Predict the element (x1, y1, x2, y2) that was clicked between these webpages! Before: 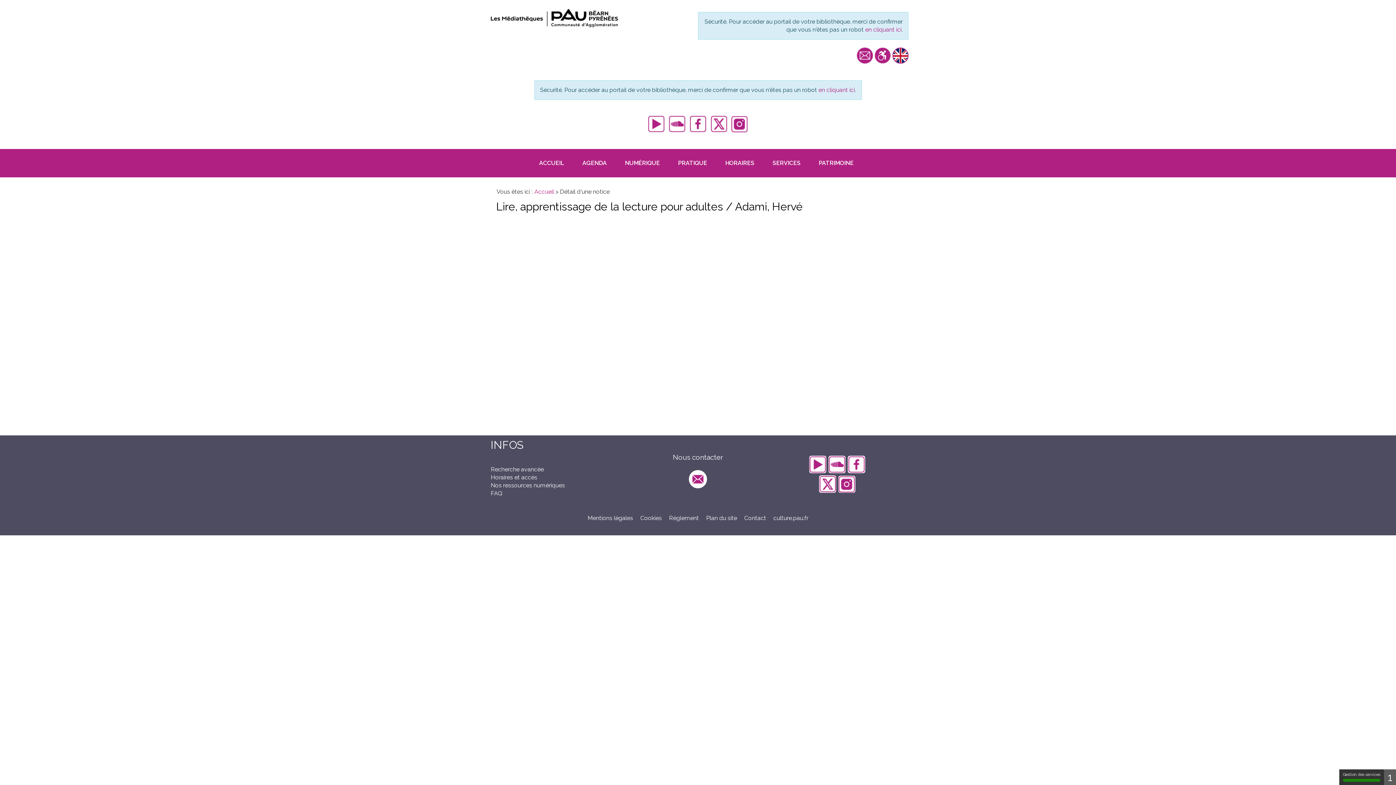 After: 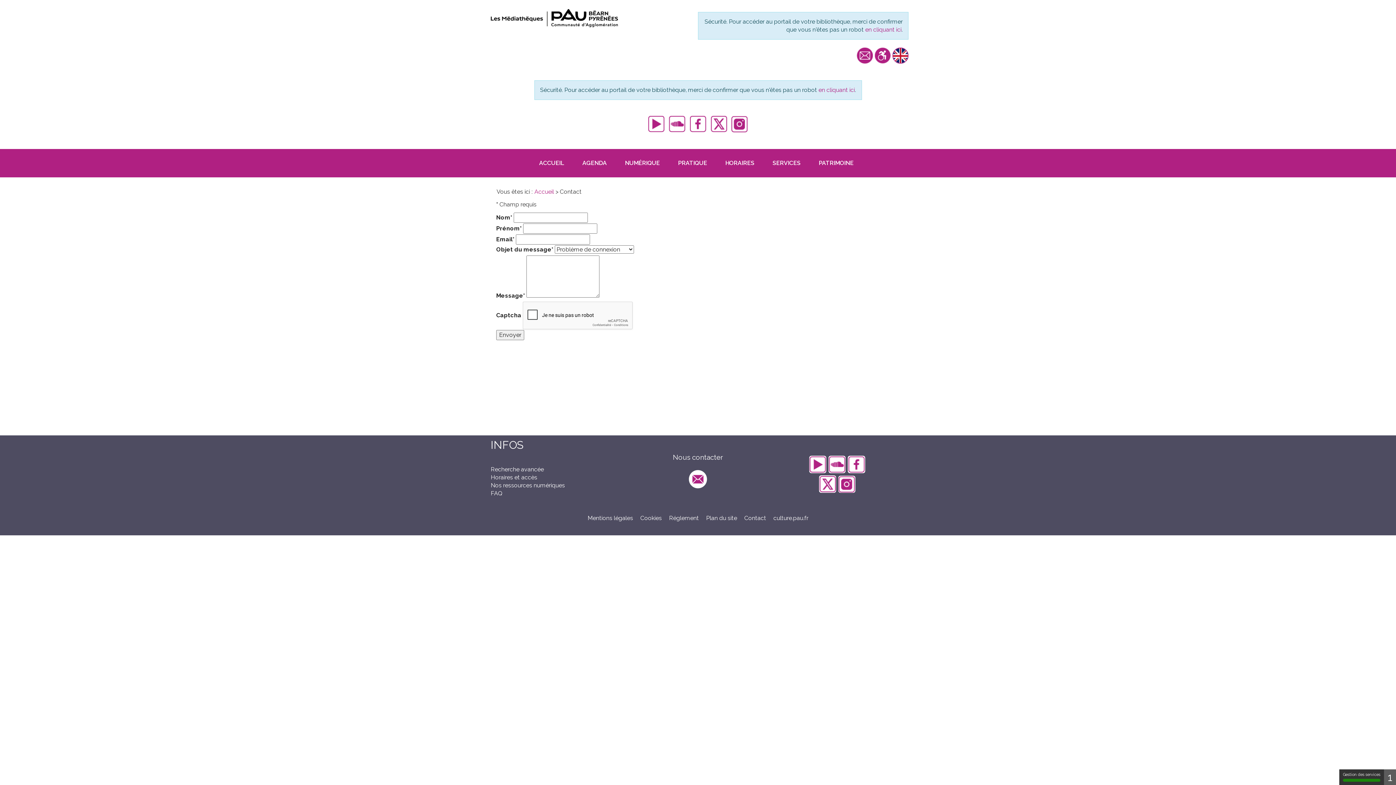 Action: label: Contact bbox: (857, 47, 873, 63)